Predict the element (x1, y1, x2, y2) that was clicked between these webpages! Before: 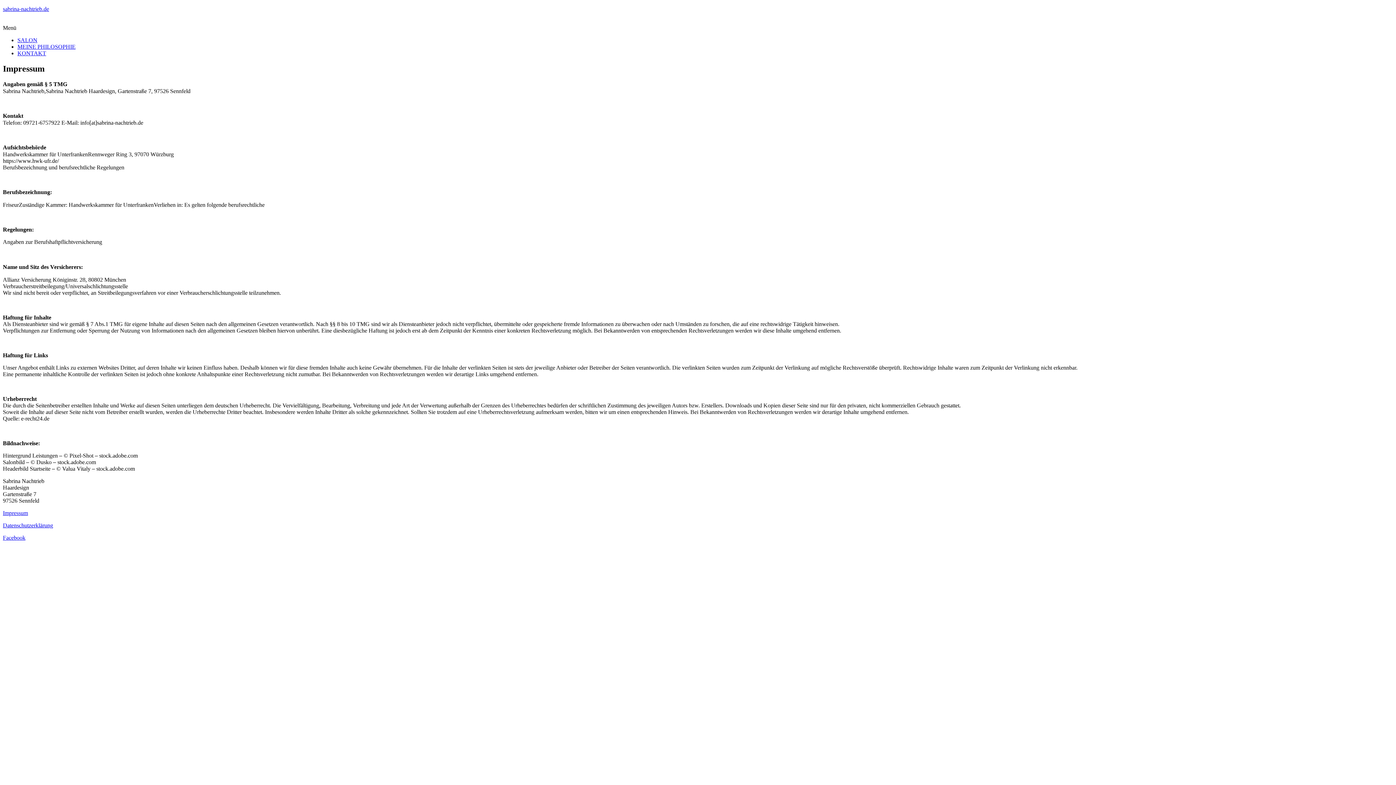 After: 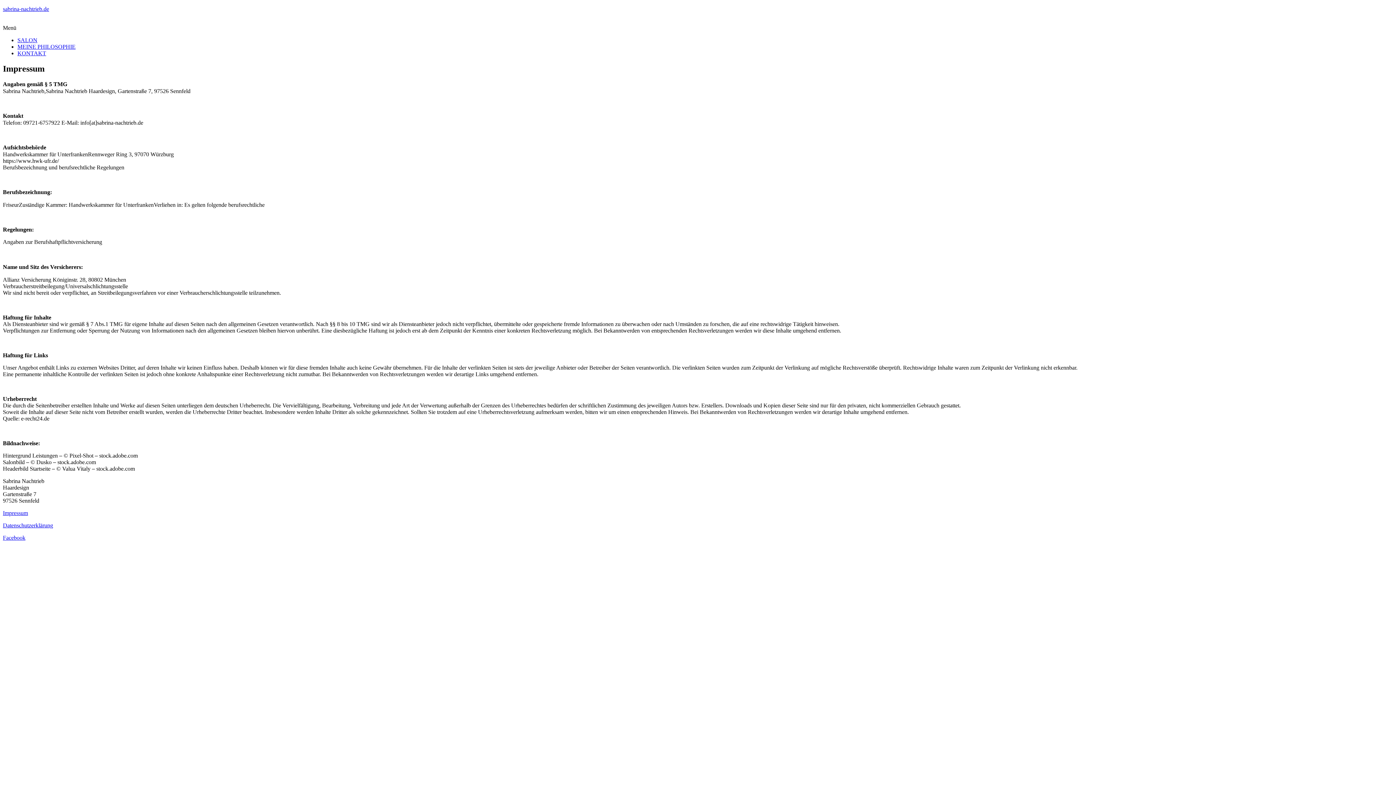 Action: bbox: (2, 534, 25, 541) label: Facebook